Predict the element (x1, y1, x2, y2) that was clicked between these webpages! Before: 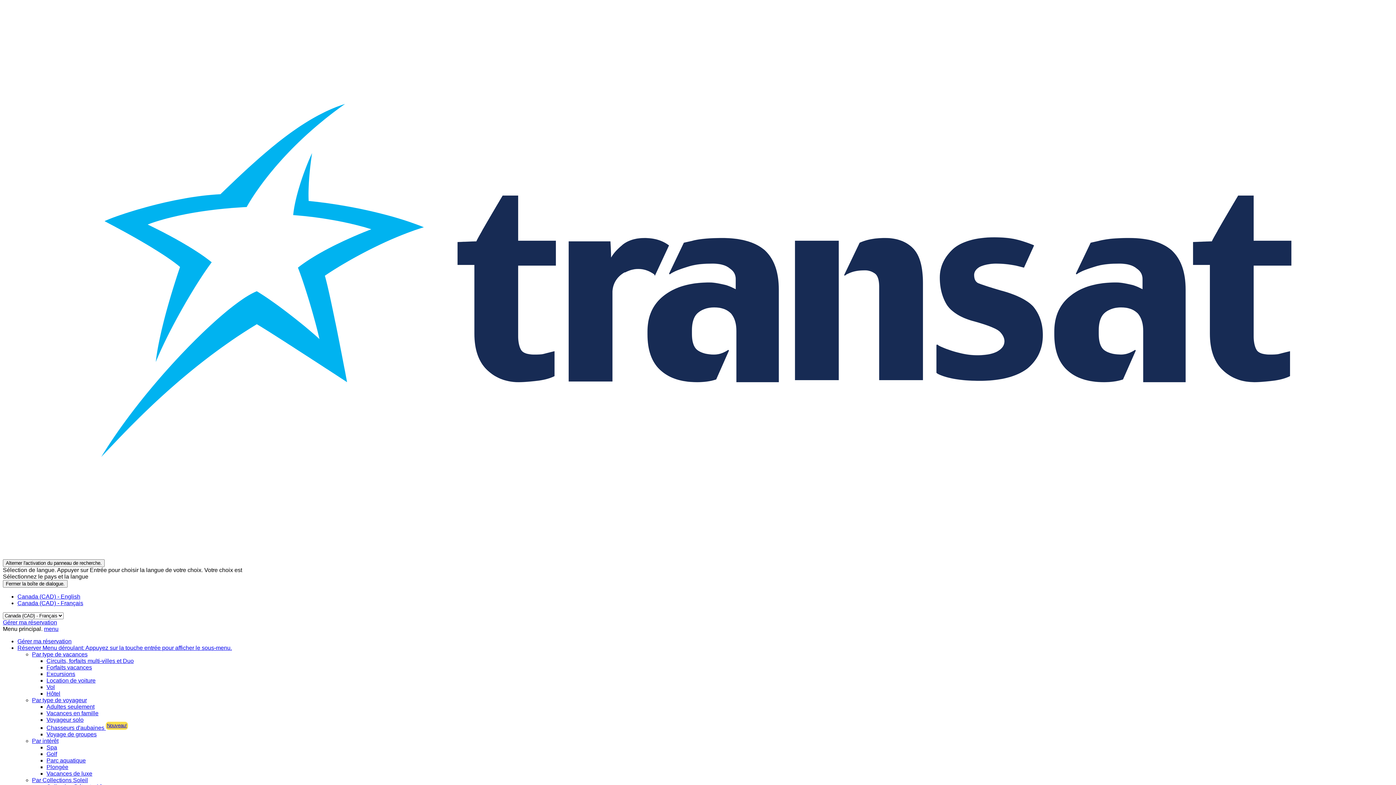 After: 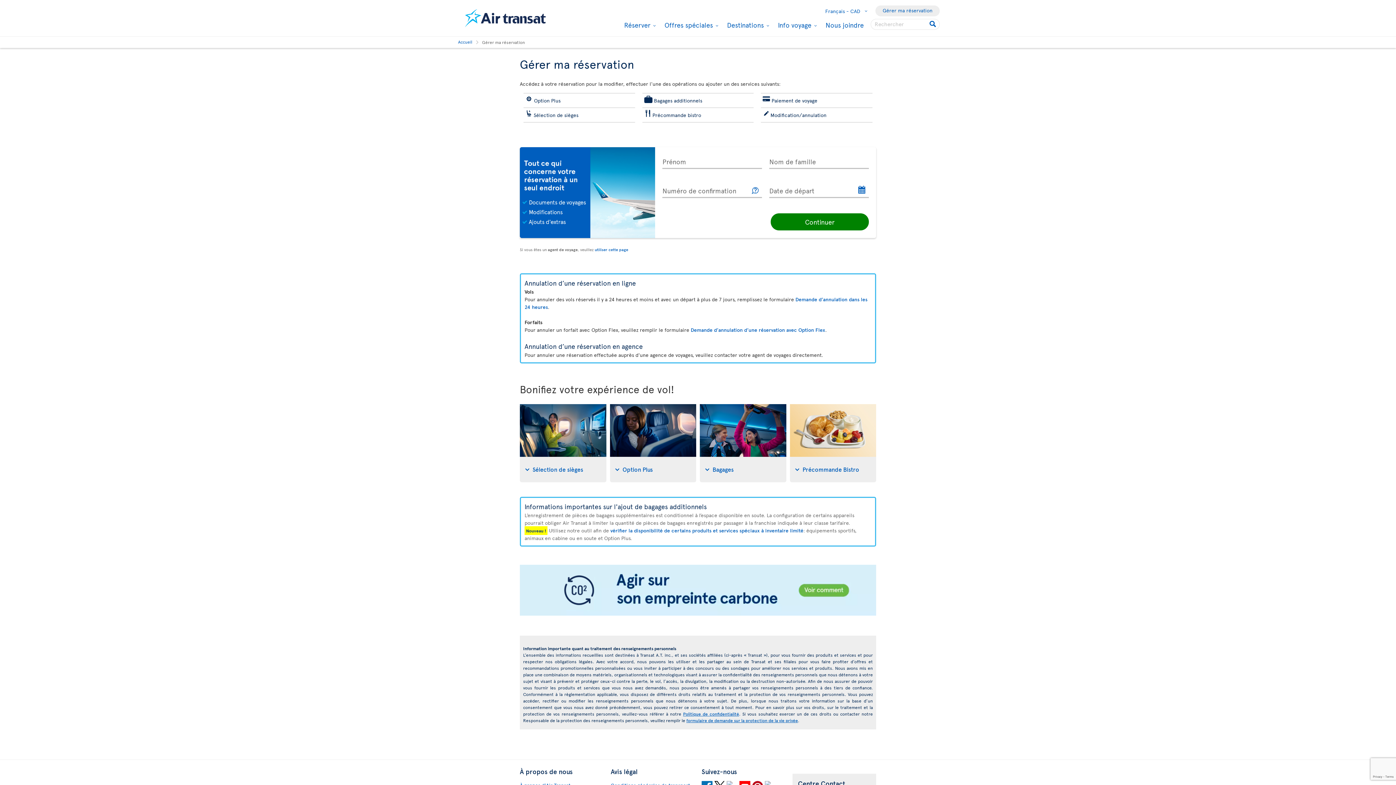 Action: bbox: (2, 619, 57, 625) label: Gérer ma réservation